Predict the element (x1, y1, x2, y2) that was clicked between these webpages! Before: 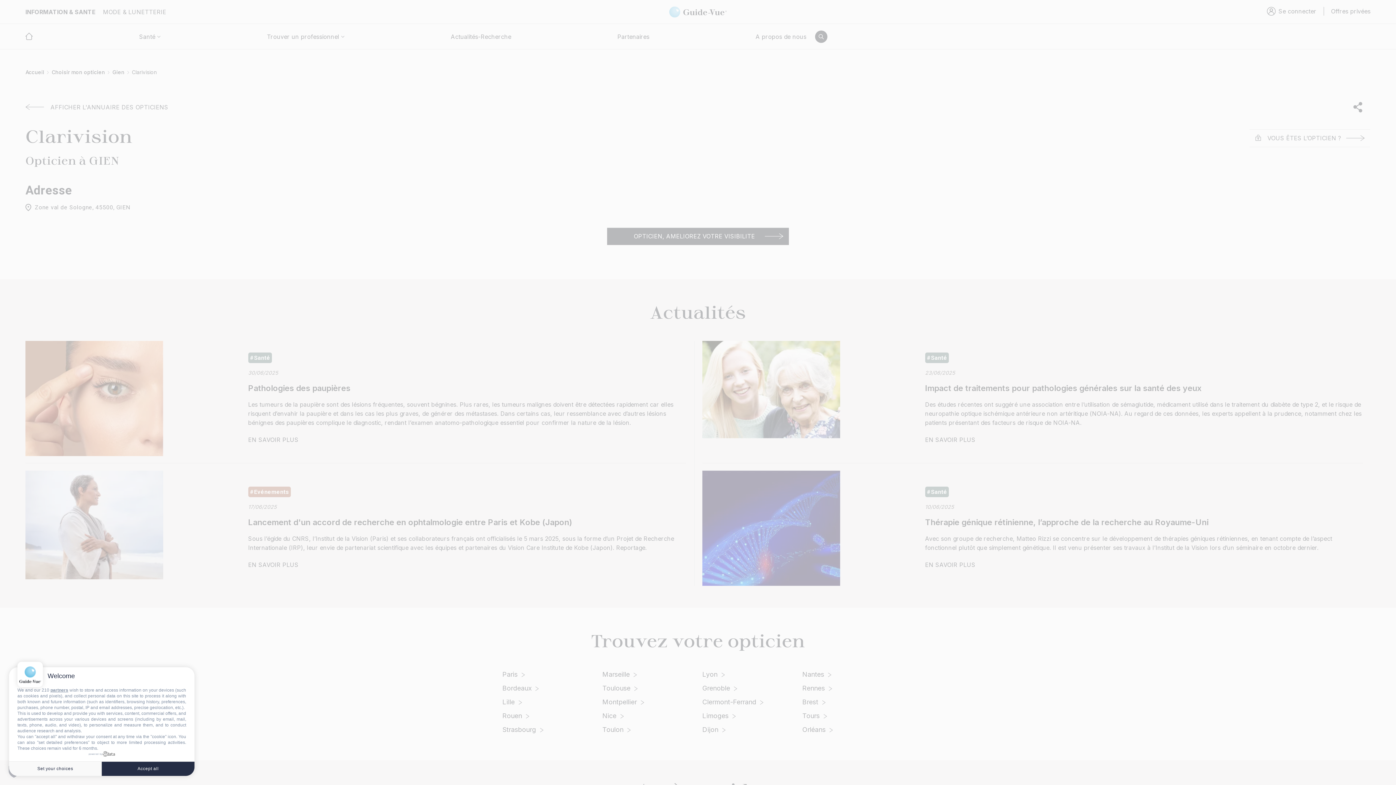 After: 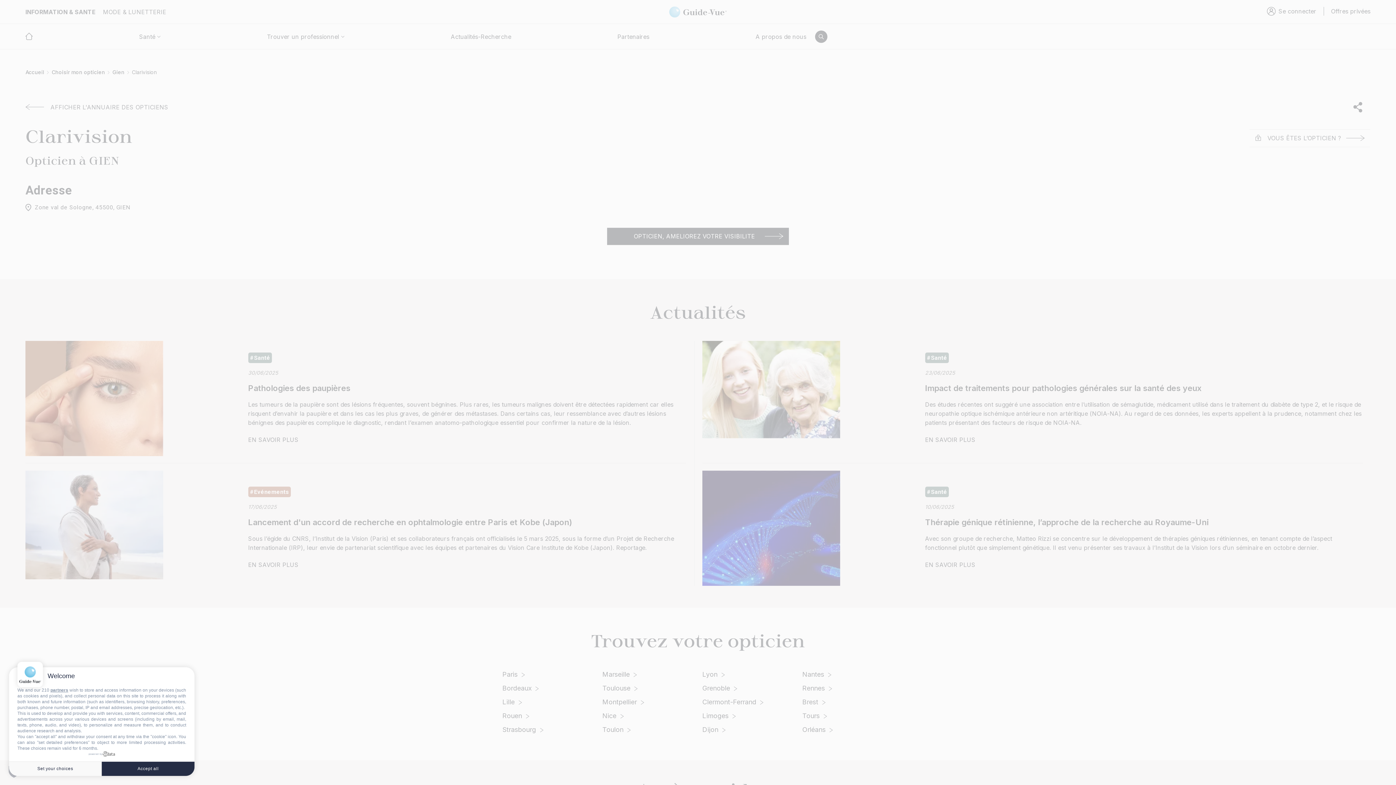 Action: bbox: (88, 751, 114, 757) label: powered by